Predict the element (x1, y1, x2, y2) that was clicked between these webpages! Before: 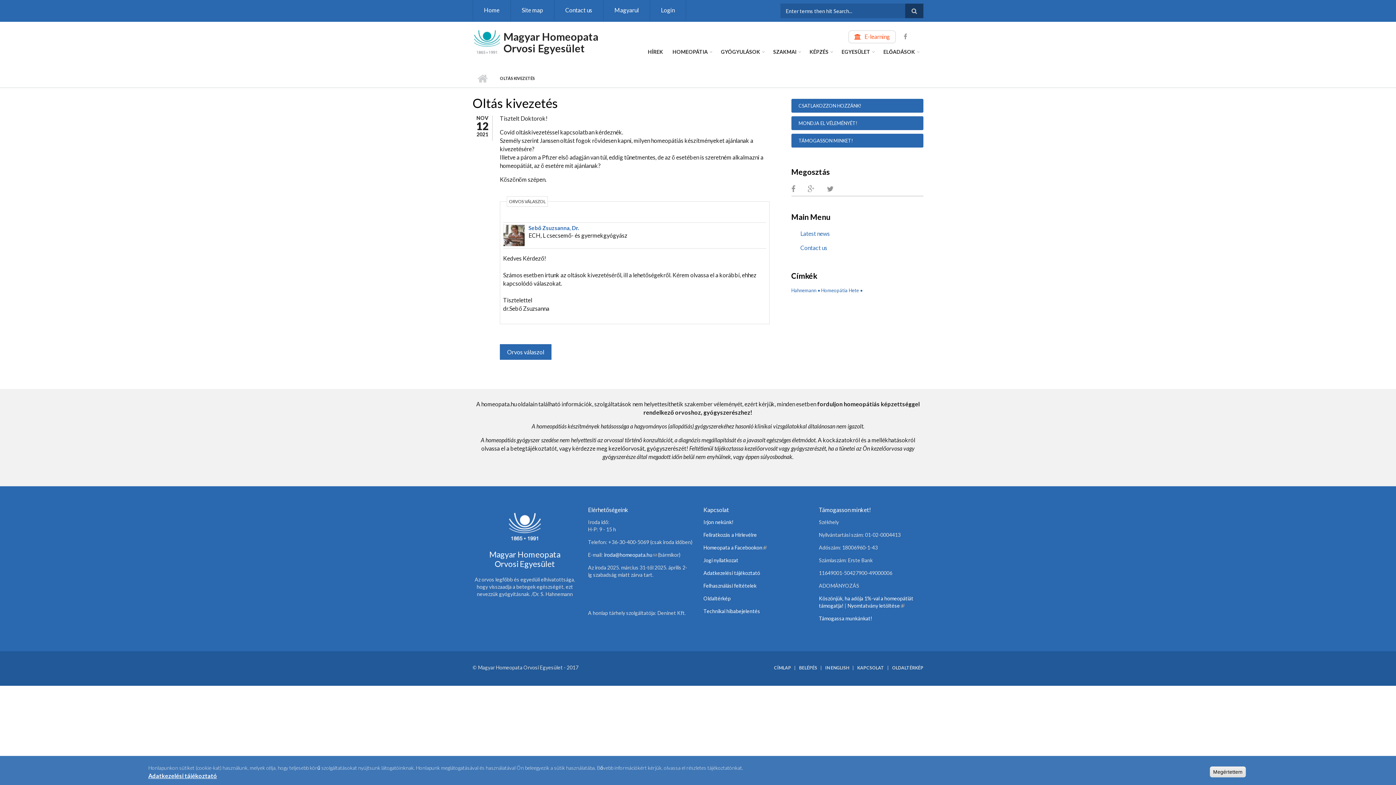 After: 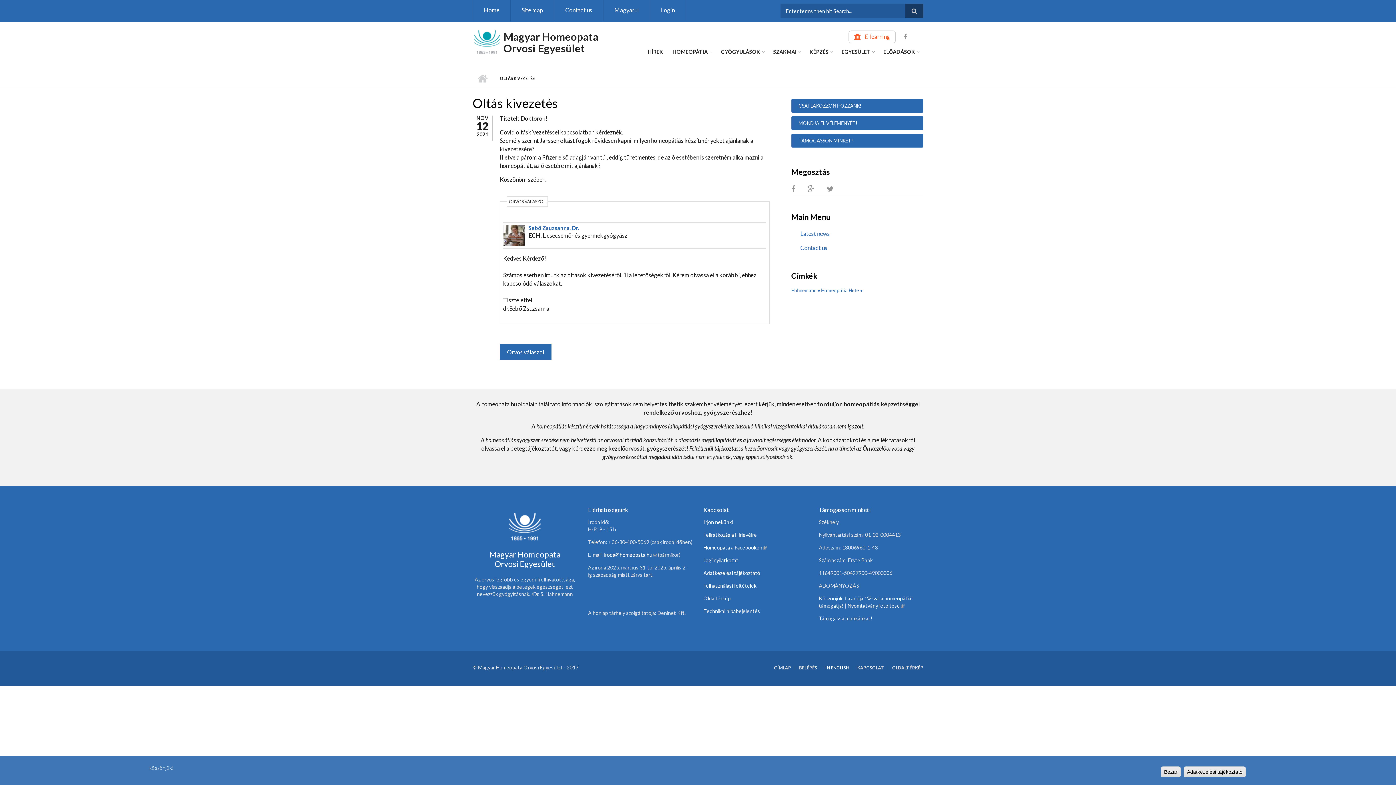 Action: bbox: (822, 666, 853, 670) label: IN ENGLISH